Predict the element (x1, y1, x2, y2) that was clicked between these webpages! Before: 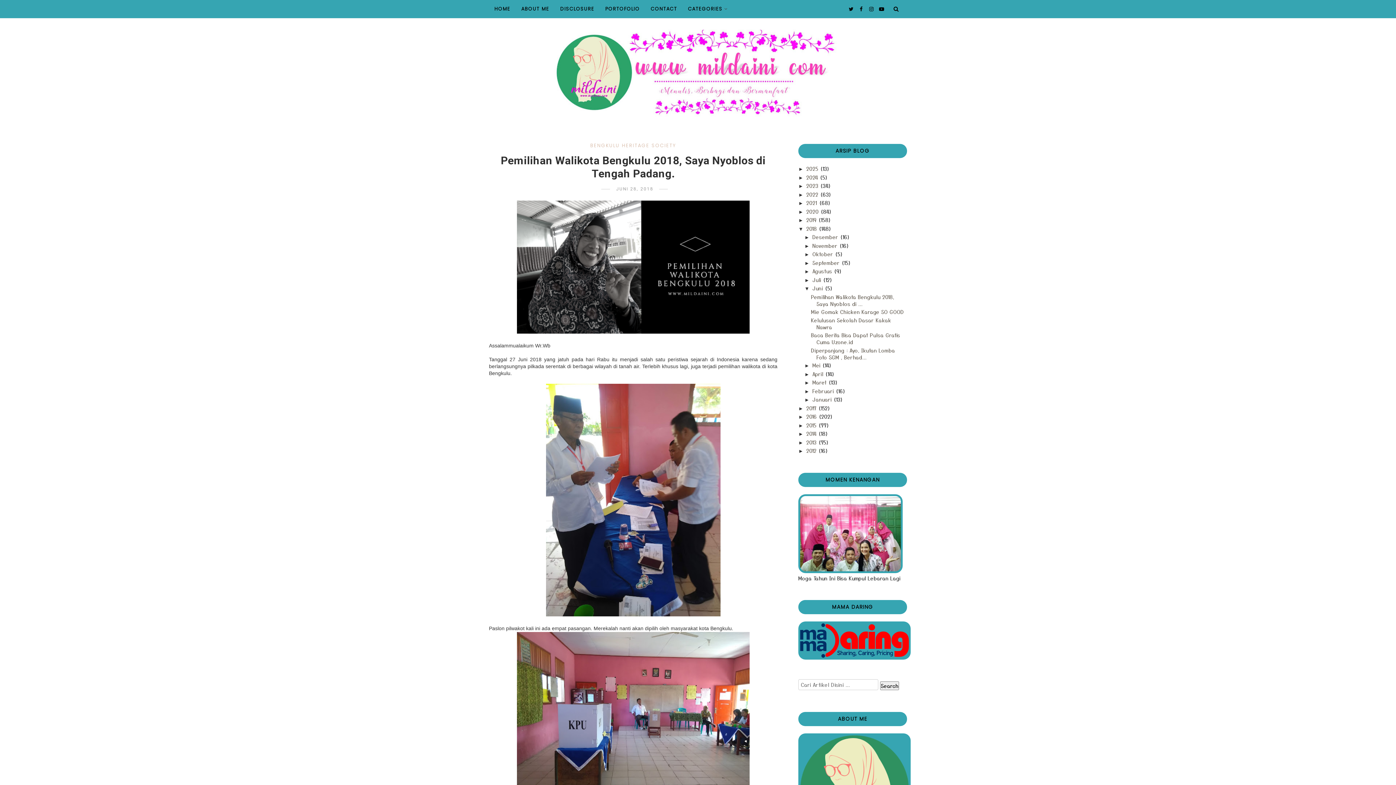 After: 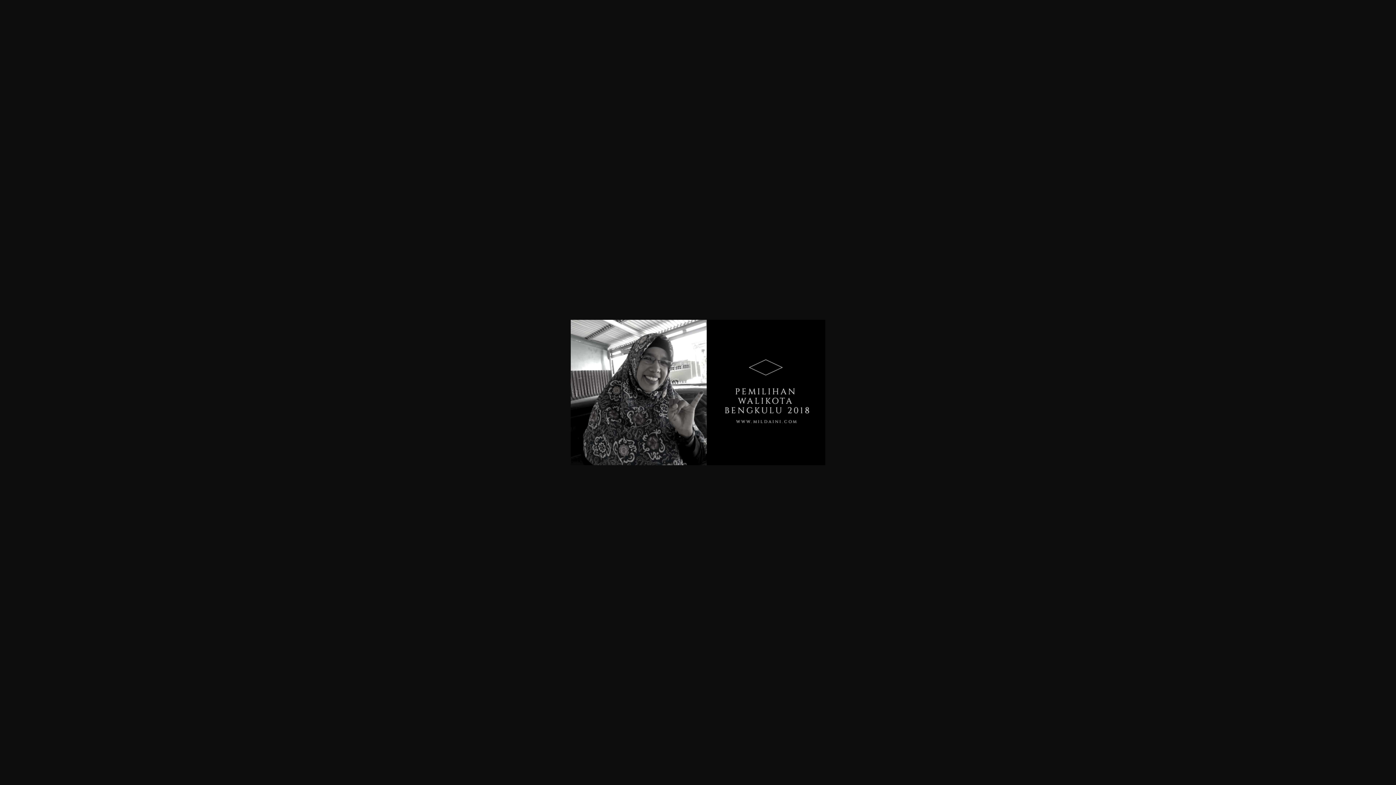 Action: bbox: (517, 329, 749, 334)